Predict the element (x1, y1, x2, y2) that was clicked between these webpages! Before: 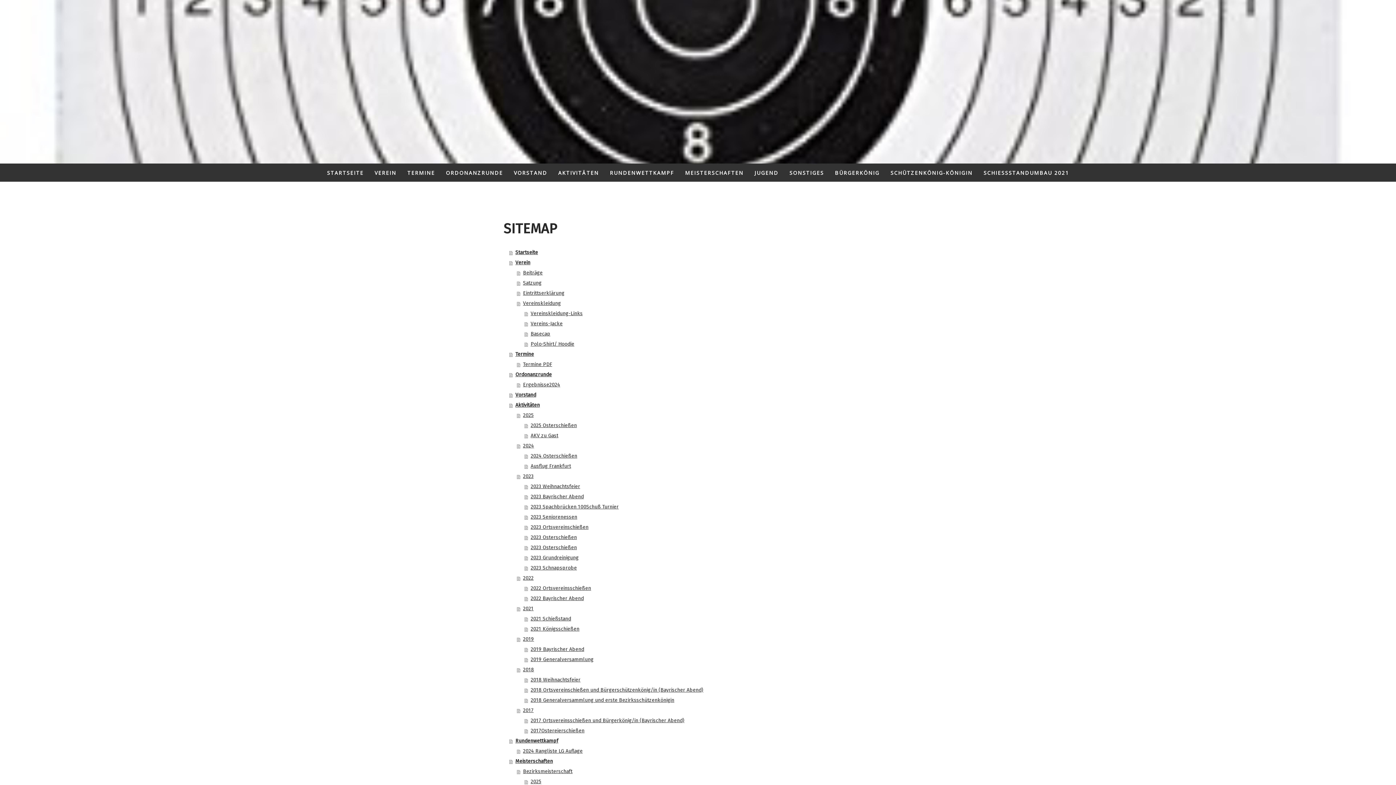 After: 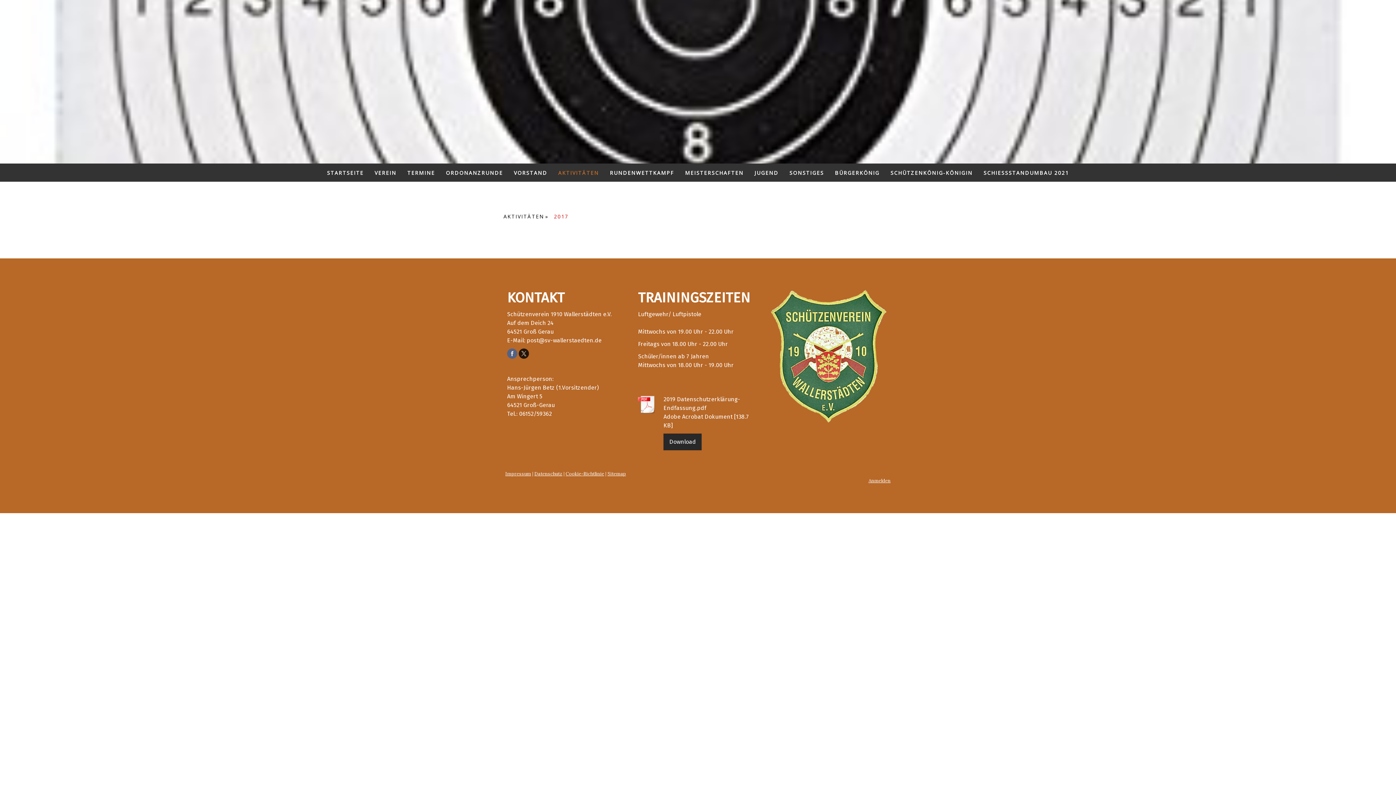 Action: bbox: (517, 705, 894, 716) label: 2017